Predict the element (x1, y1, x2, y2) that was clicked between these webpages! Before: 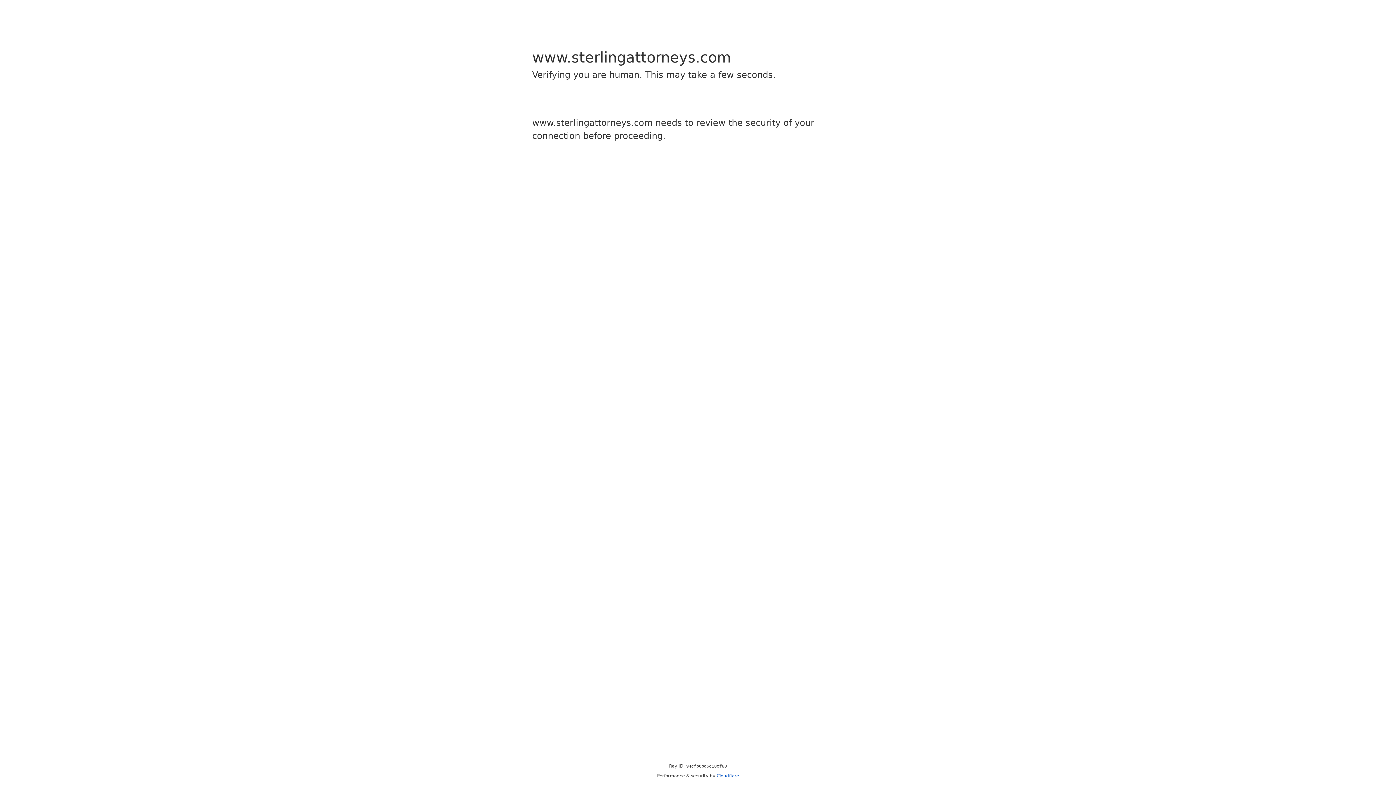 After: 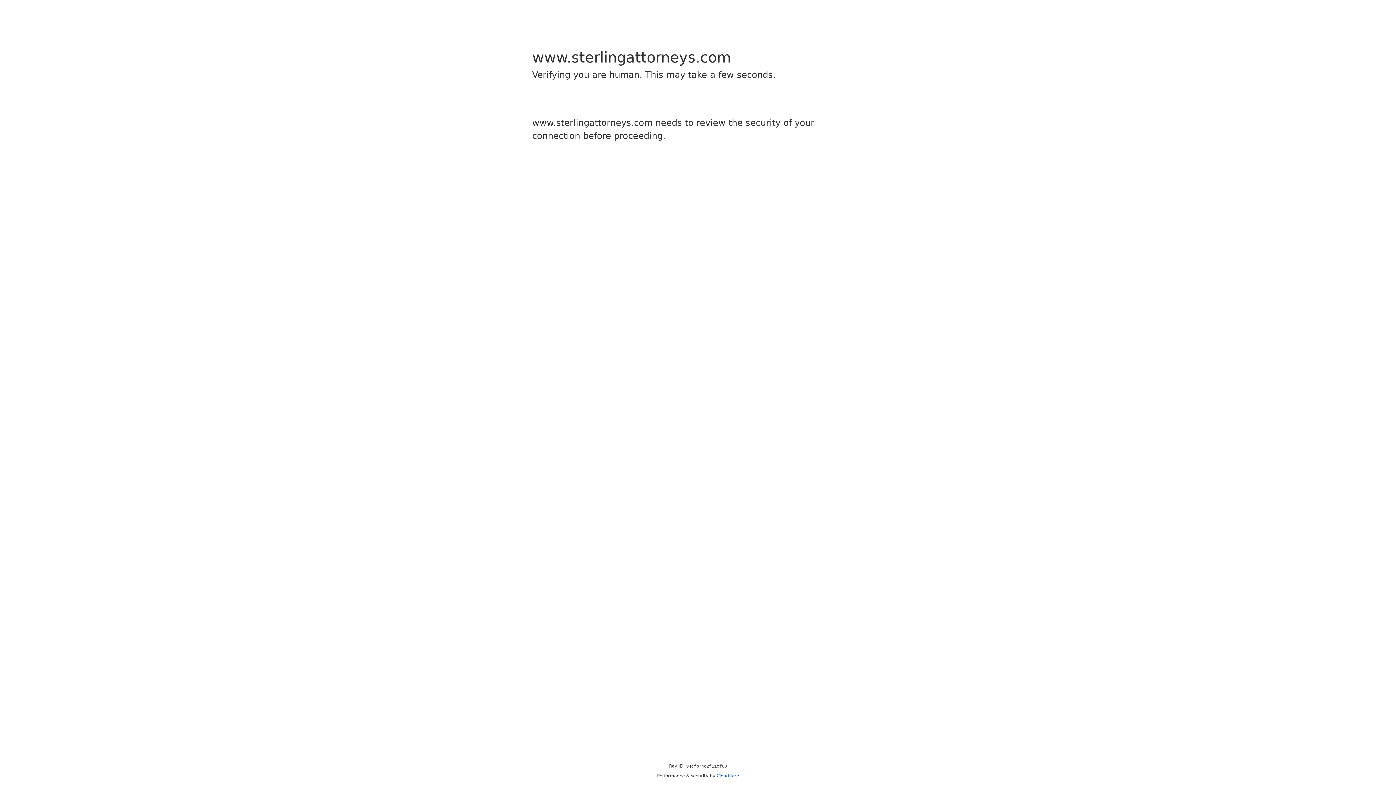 Action: bbox: (716, 773, 739, 778) label: Cloudflare